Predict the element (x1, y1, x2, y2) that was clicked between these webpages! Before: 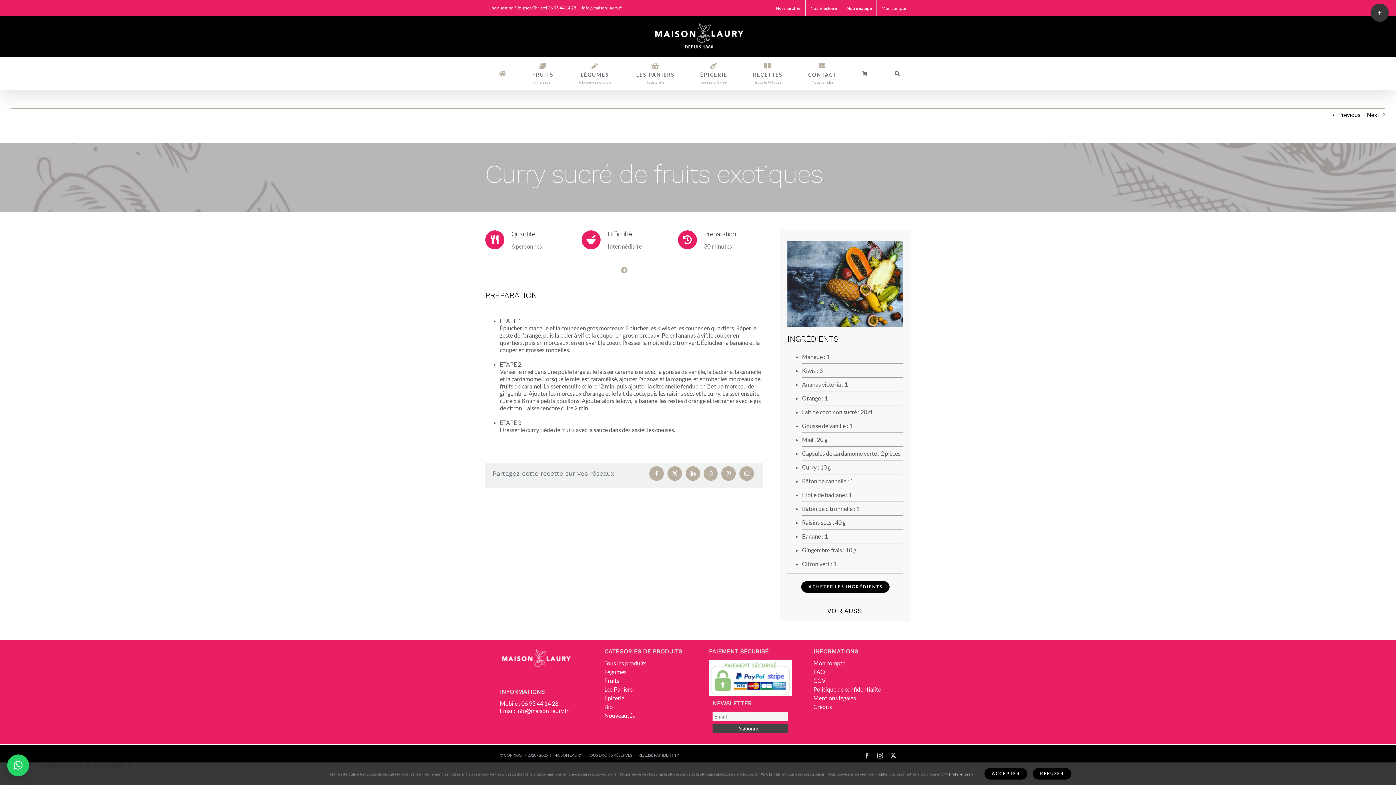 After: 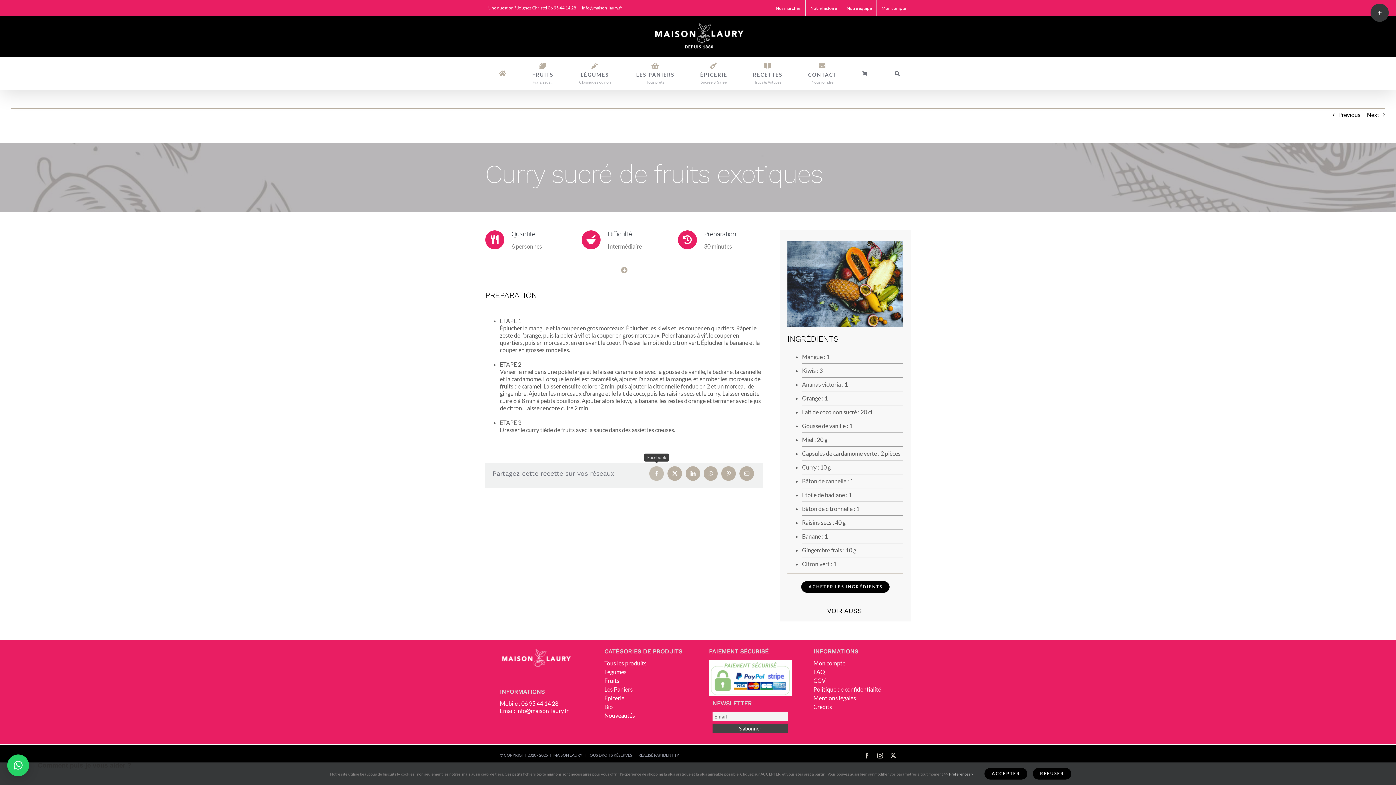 Action: label: Facebook bbox: (647, 464, 665, 482)